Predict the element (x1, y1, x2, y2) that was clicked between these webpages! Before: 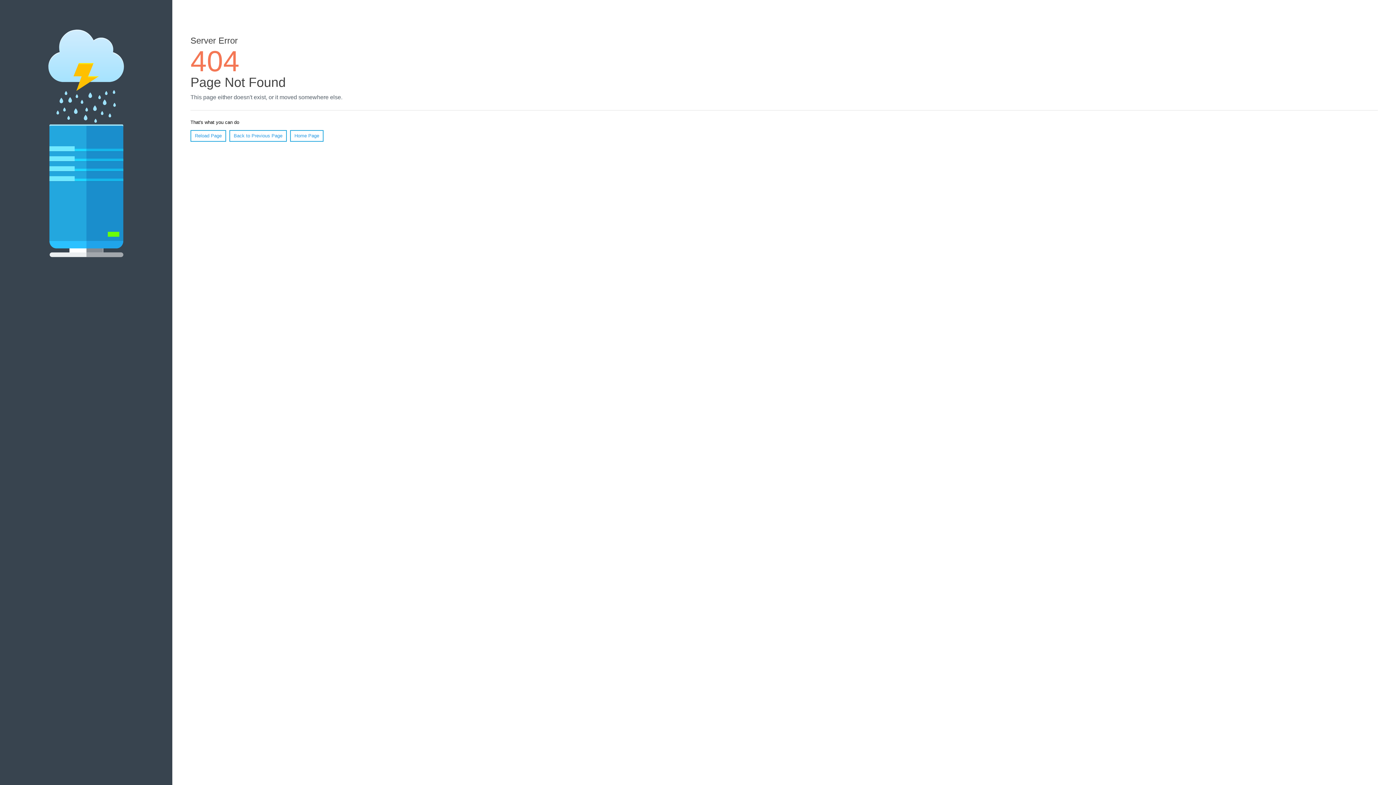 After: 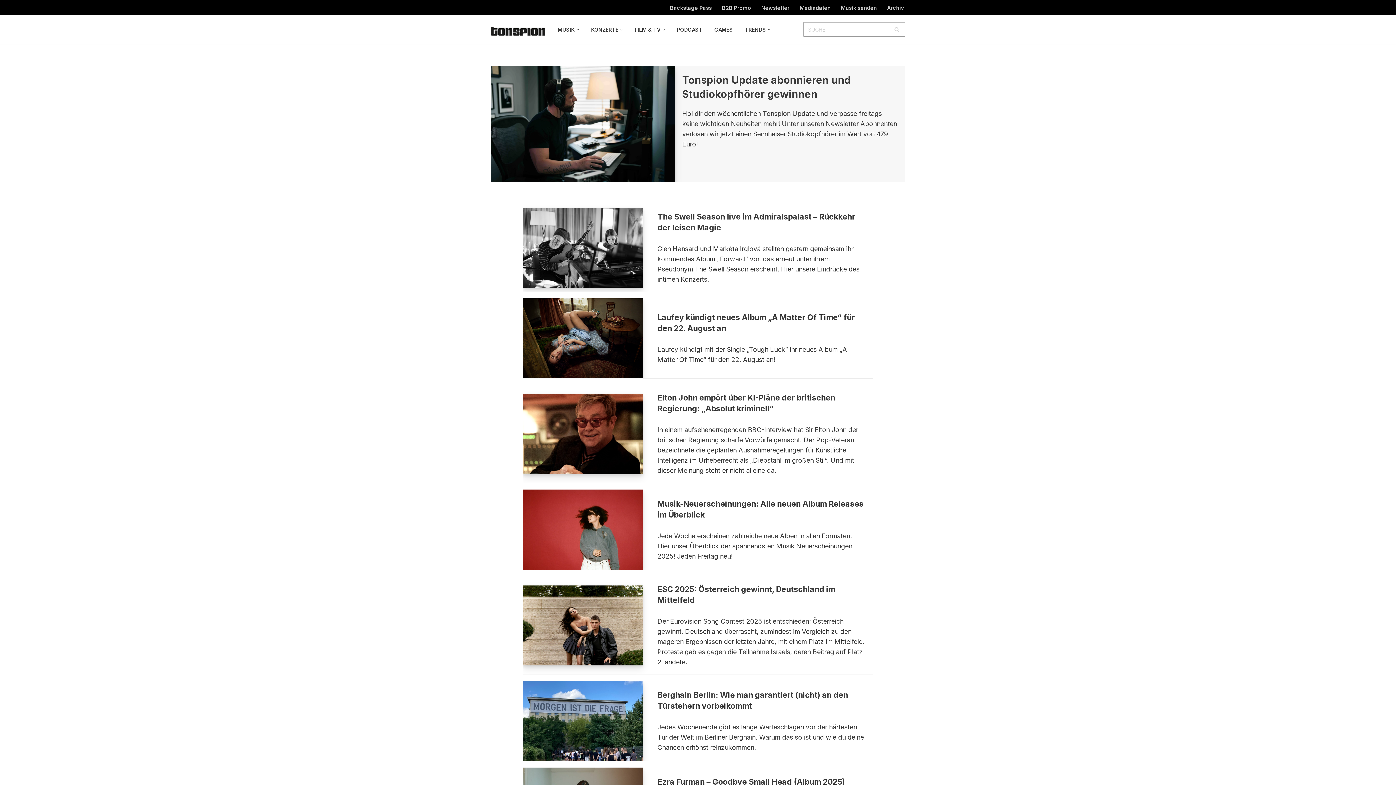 Action: label: Home Page bbox: (290, 130, 323, 141)